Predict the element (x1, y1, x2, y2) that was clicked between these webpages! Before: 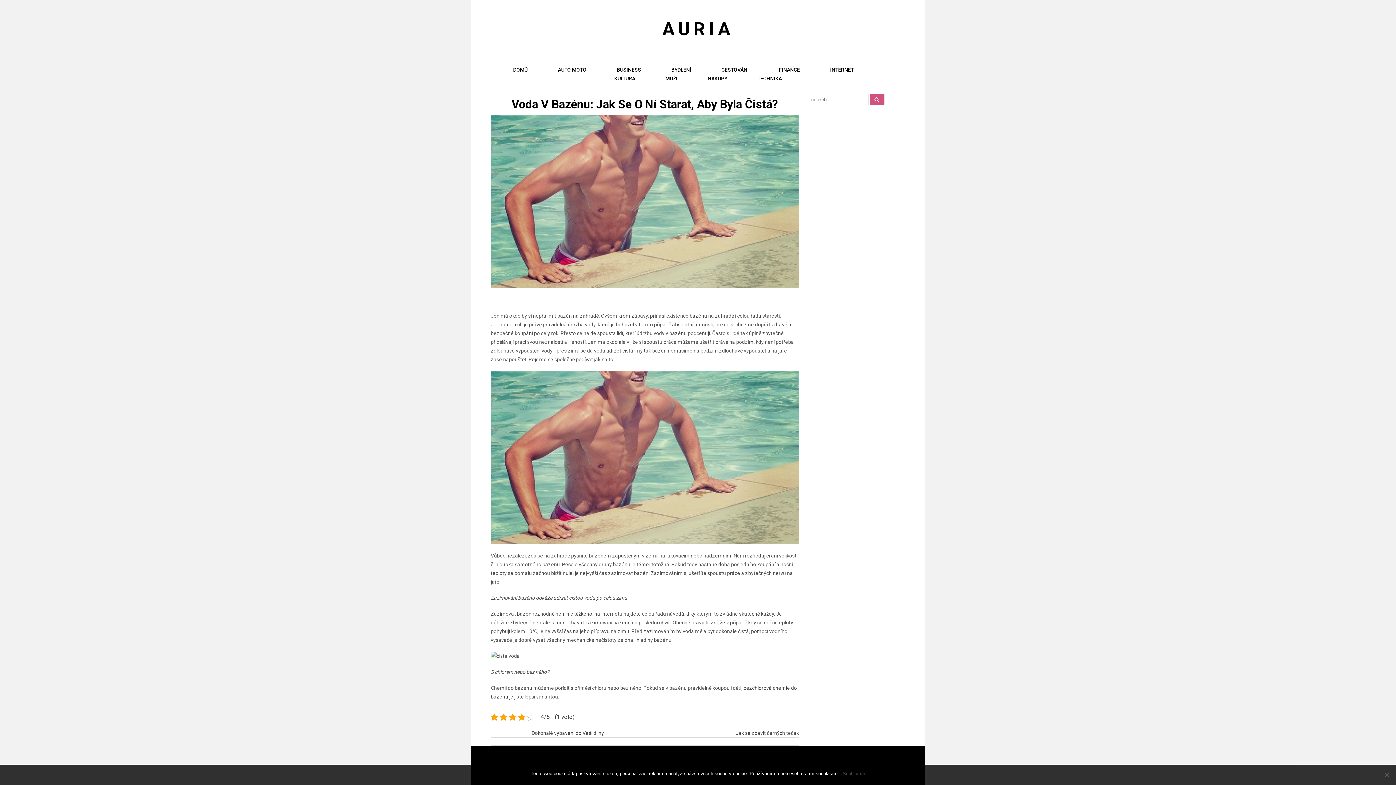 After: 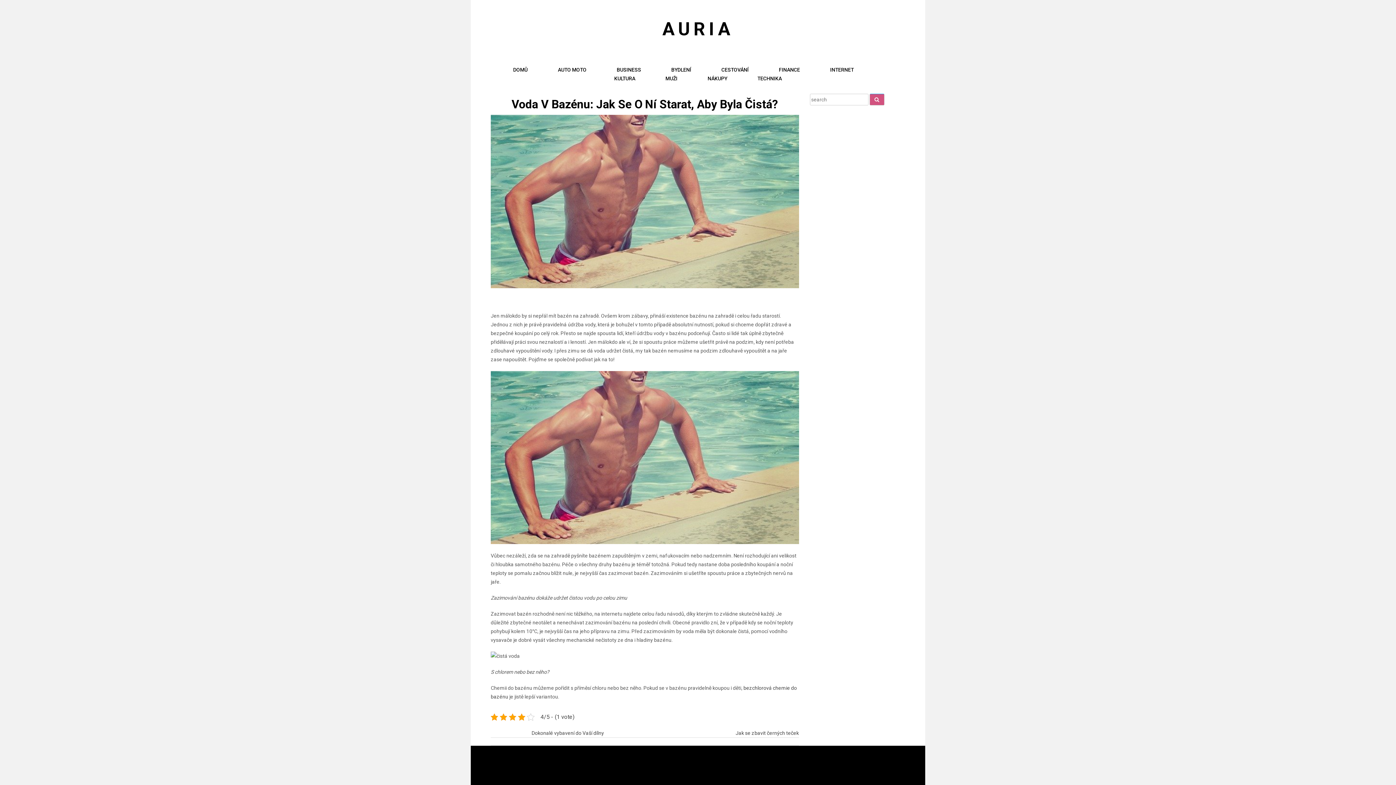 Action: bbox: (842, 770, 865, 777) label: Souhlasím